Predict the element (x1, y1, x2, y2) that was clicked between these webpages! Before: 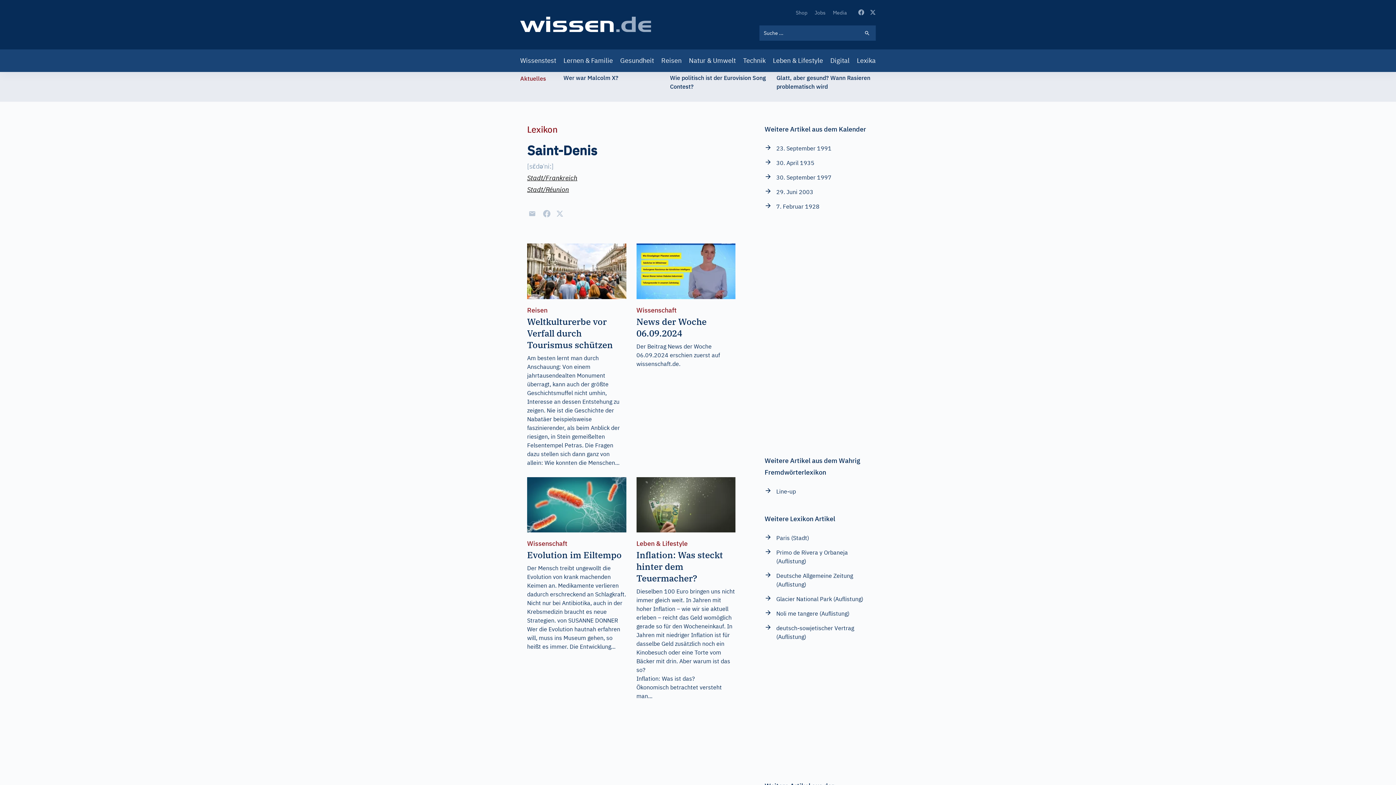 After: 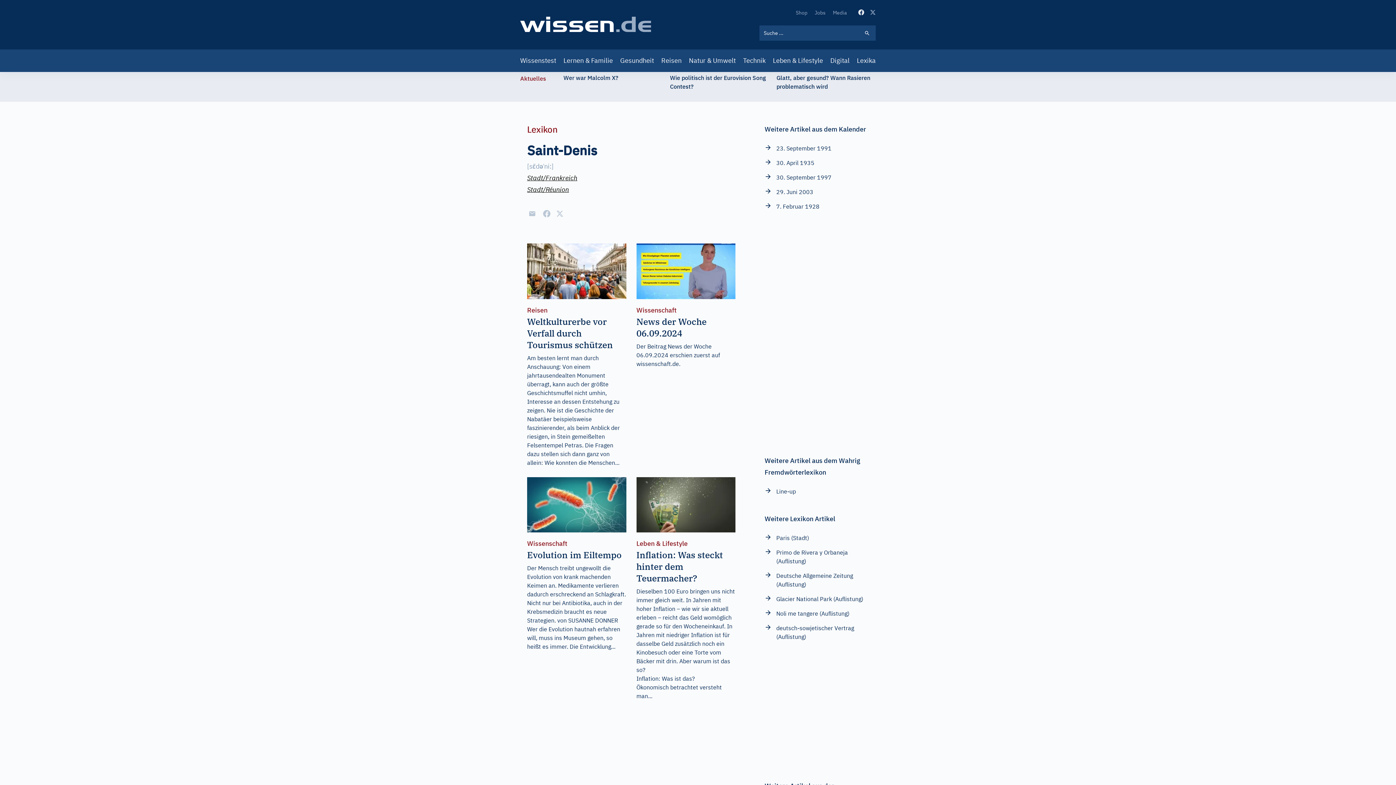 Action: bbox: (858, 8, 864, 16)